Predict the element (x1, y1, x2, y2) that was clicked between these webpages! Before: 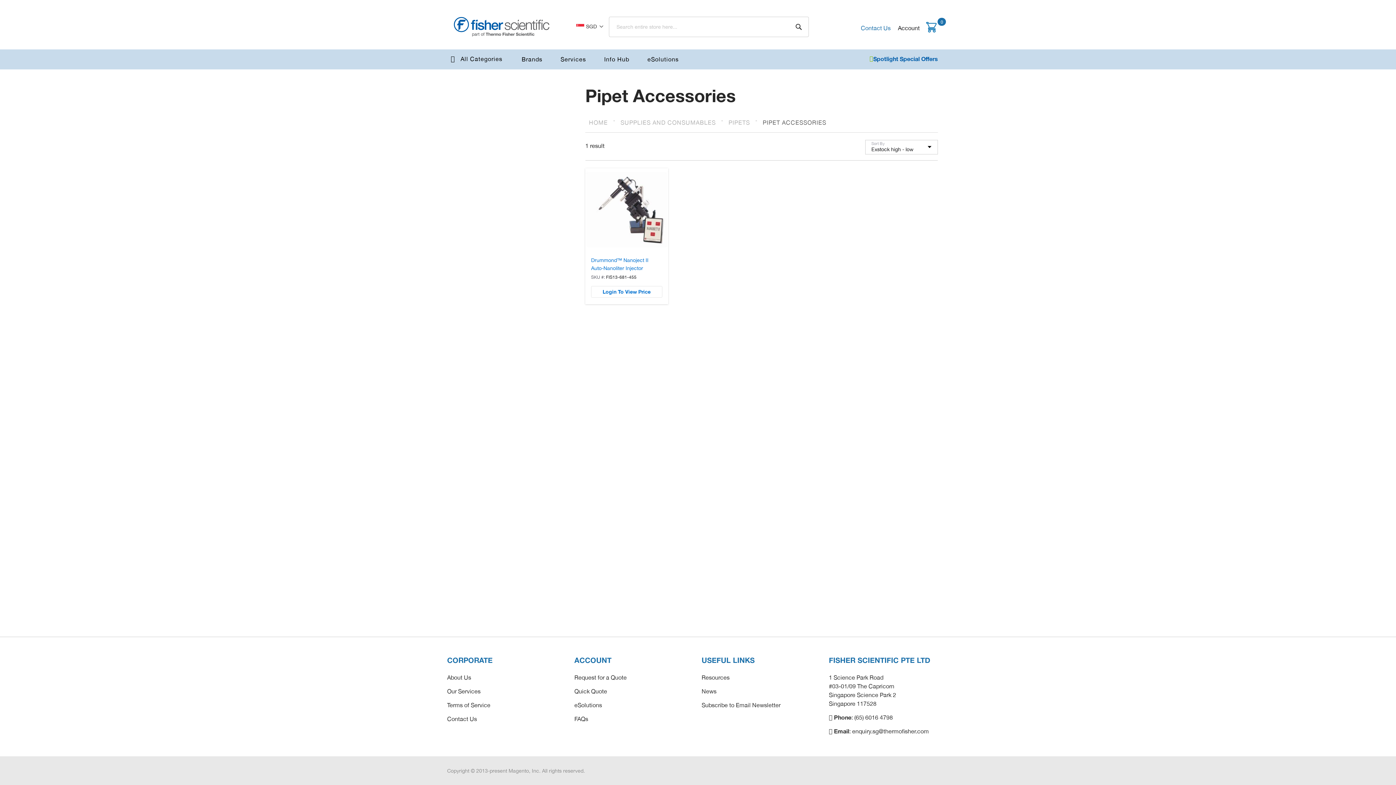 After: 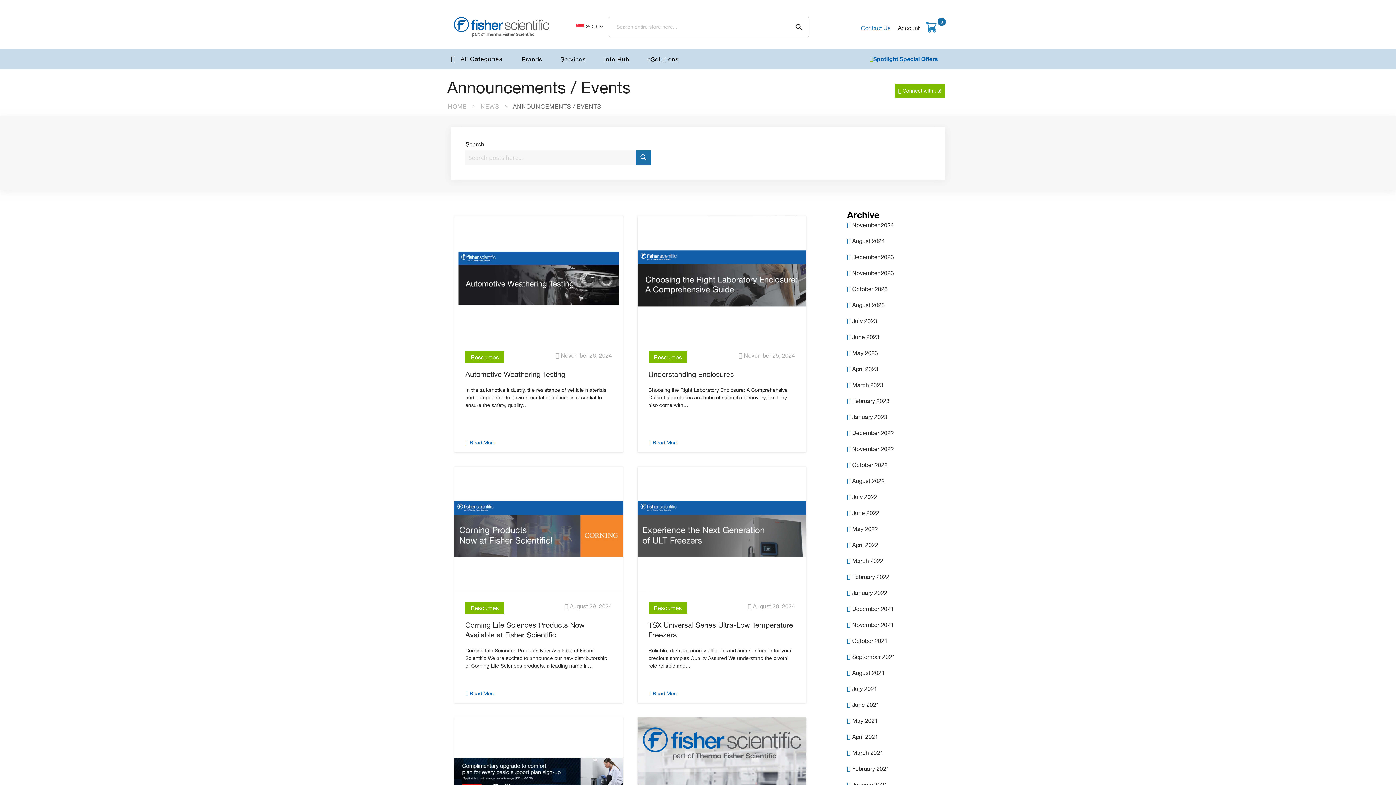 Action: label: News bbox: (701, 687, 821, 696)